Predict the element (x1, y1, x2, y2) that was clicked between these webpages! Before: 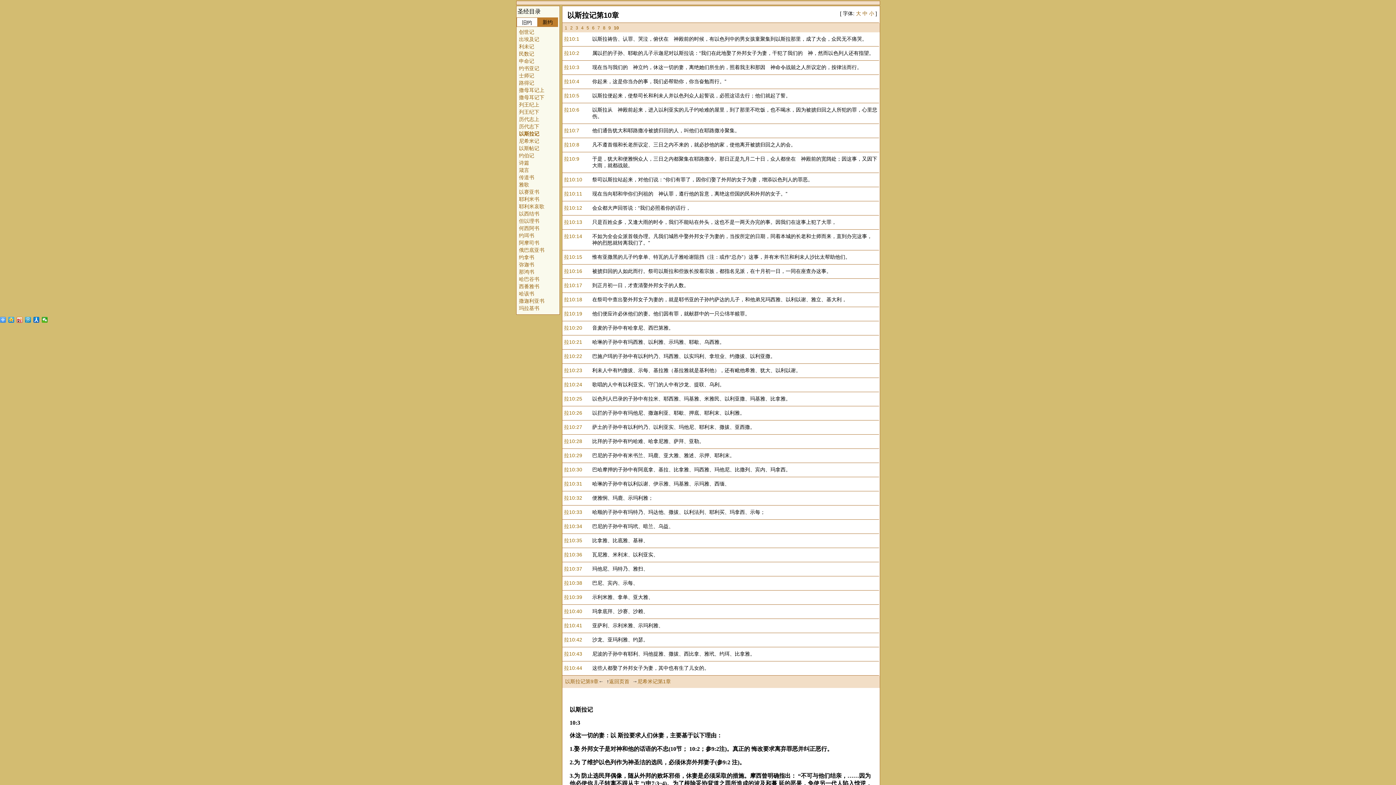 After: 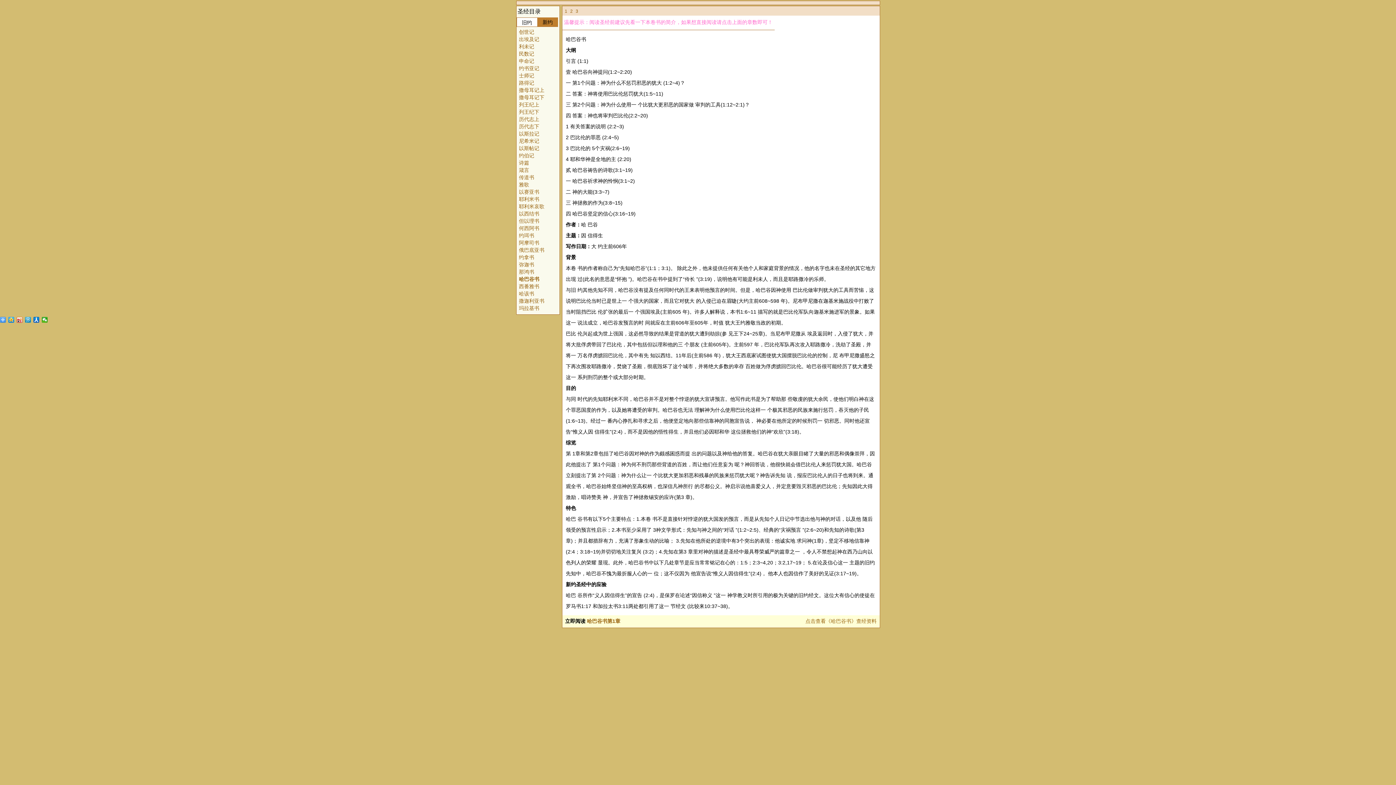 Action: label: 哈巴谷书 bbox: (516, 276, 560, 283)